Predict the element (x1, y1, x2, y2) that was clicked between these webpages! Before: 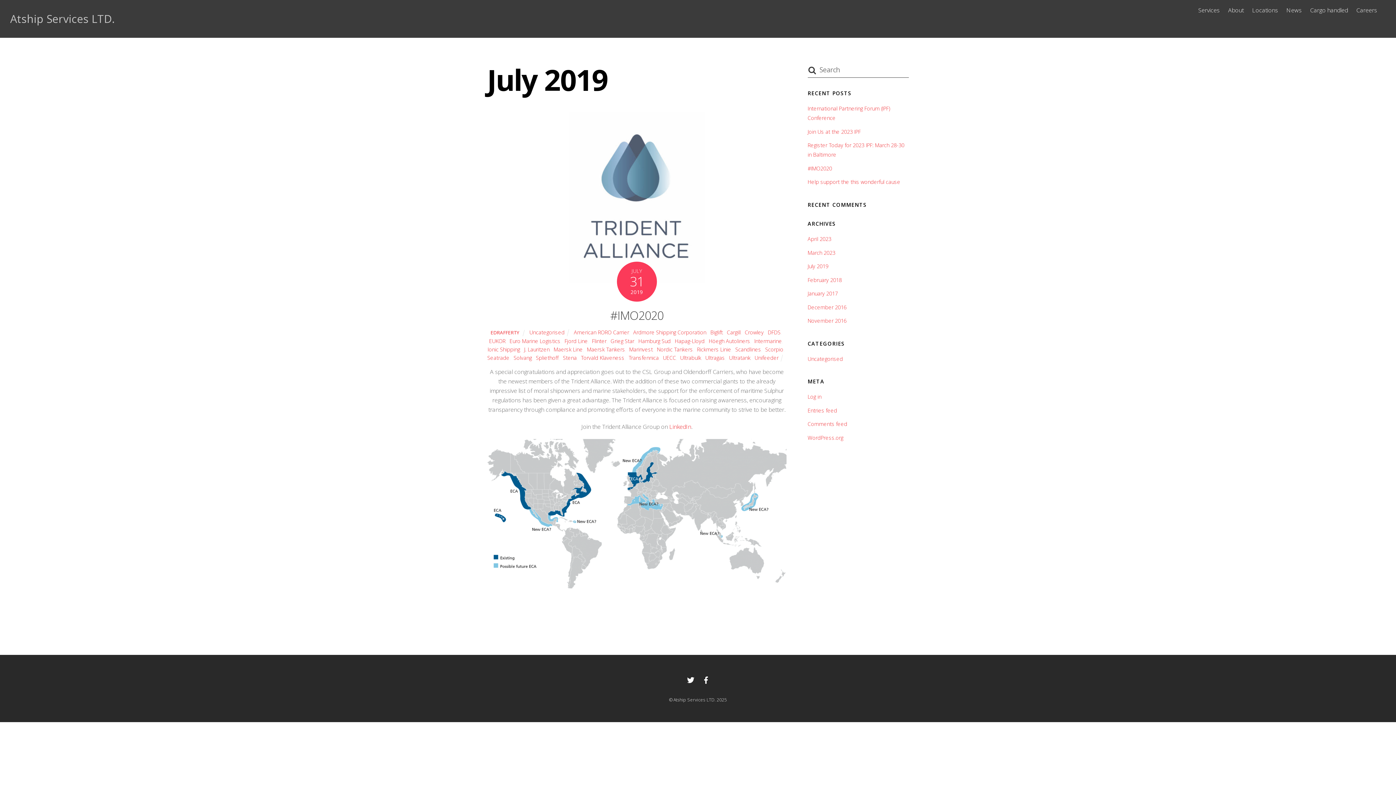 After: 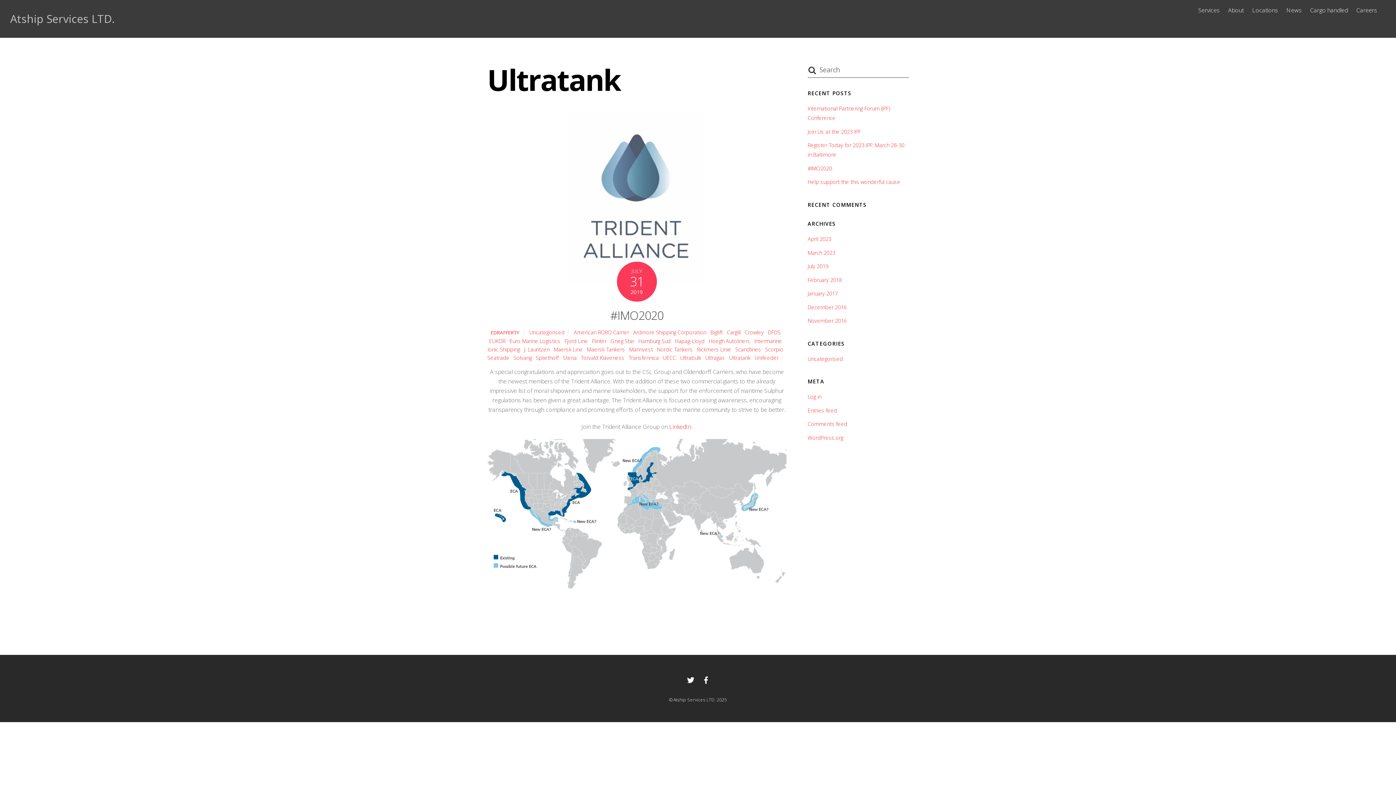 Action: label: Ultratank bbox: (729, 354, 750, 361)